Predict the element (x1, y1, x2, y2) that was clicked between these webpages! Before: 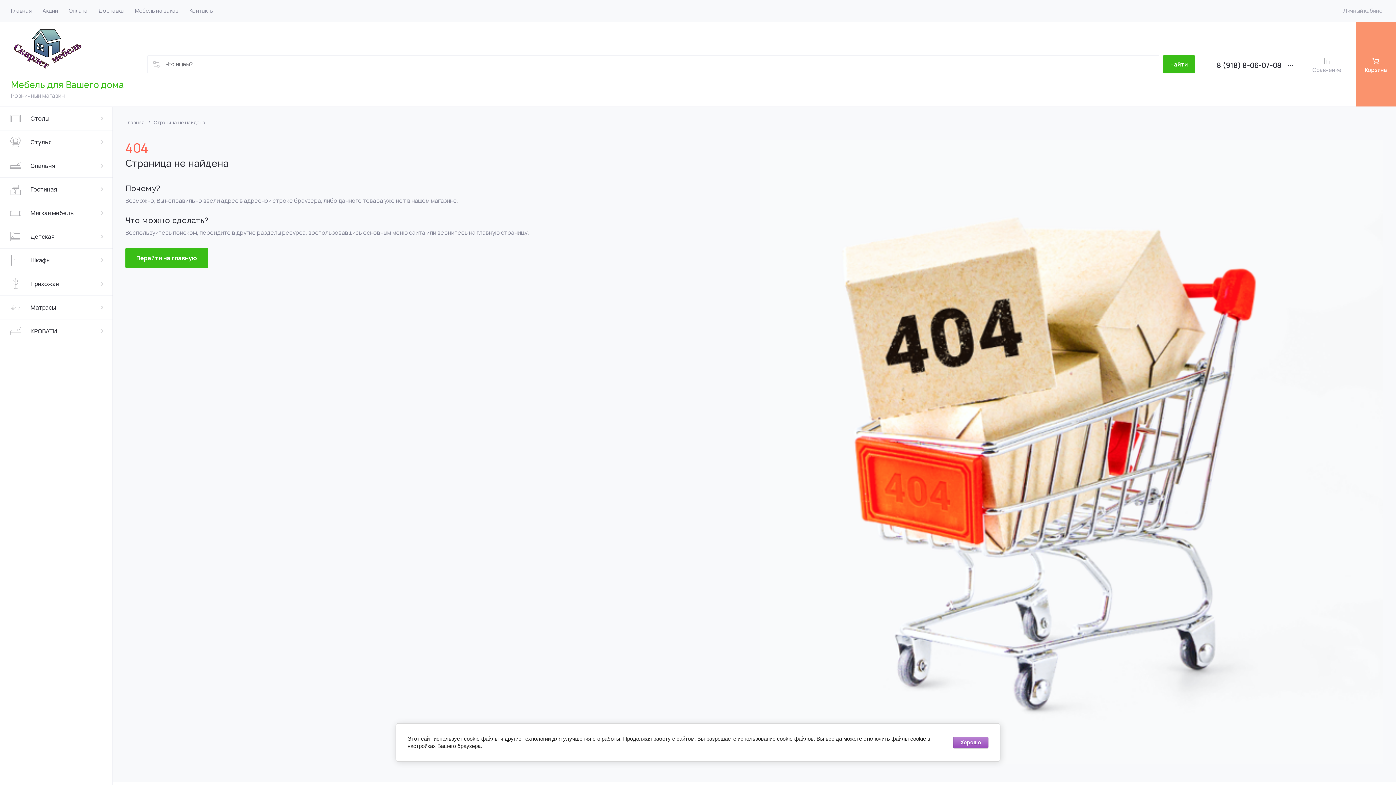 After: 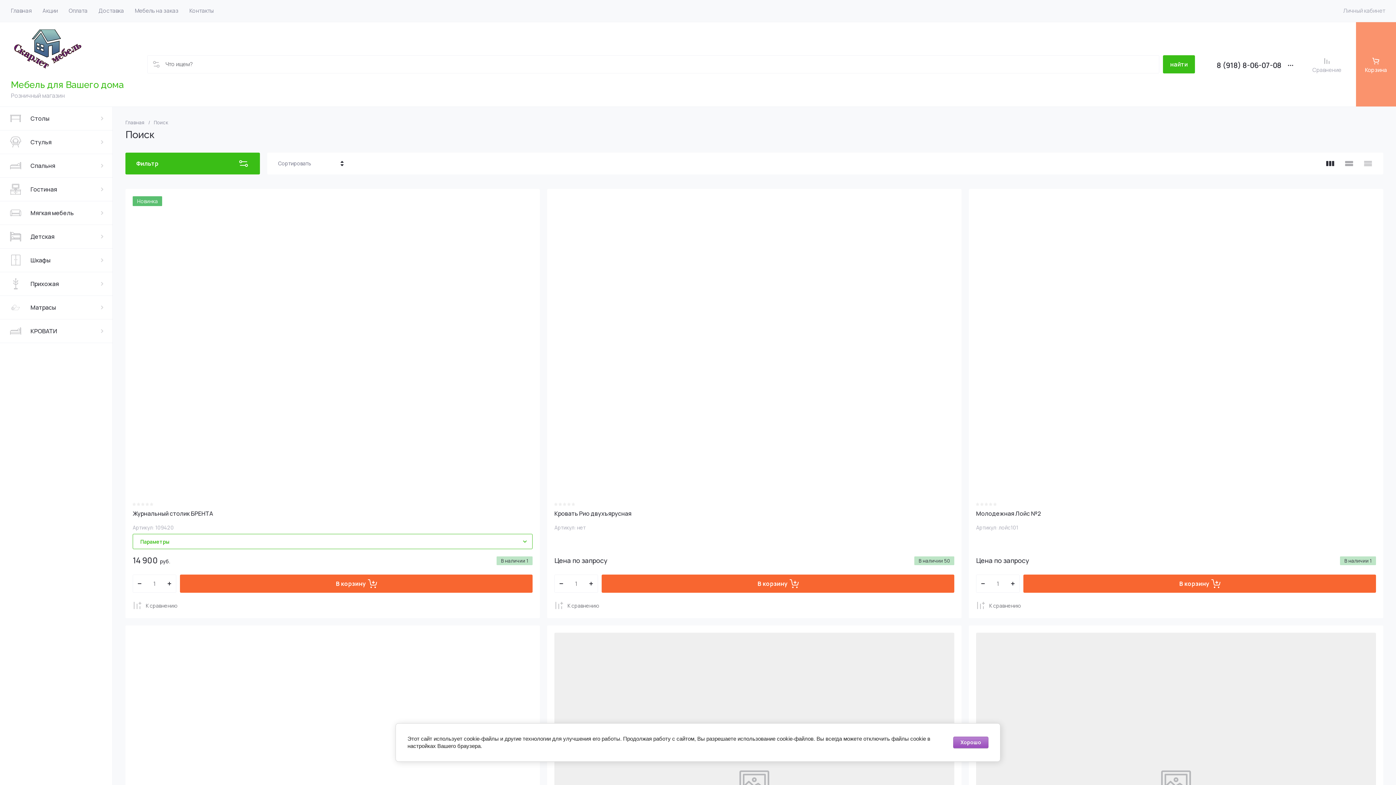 Action: bbox: (1163, 55, 1195, 73) label: найти